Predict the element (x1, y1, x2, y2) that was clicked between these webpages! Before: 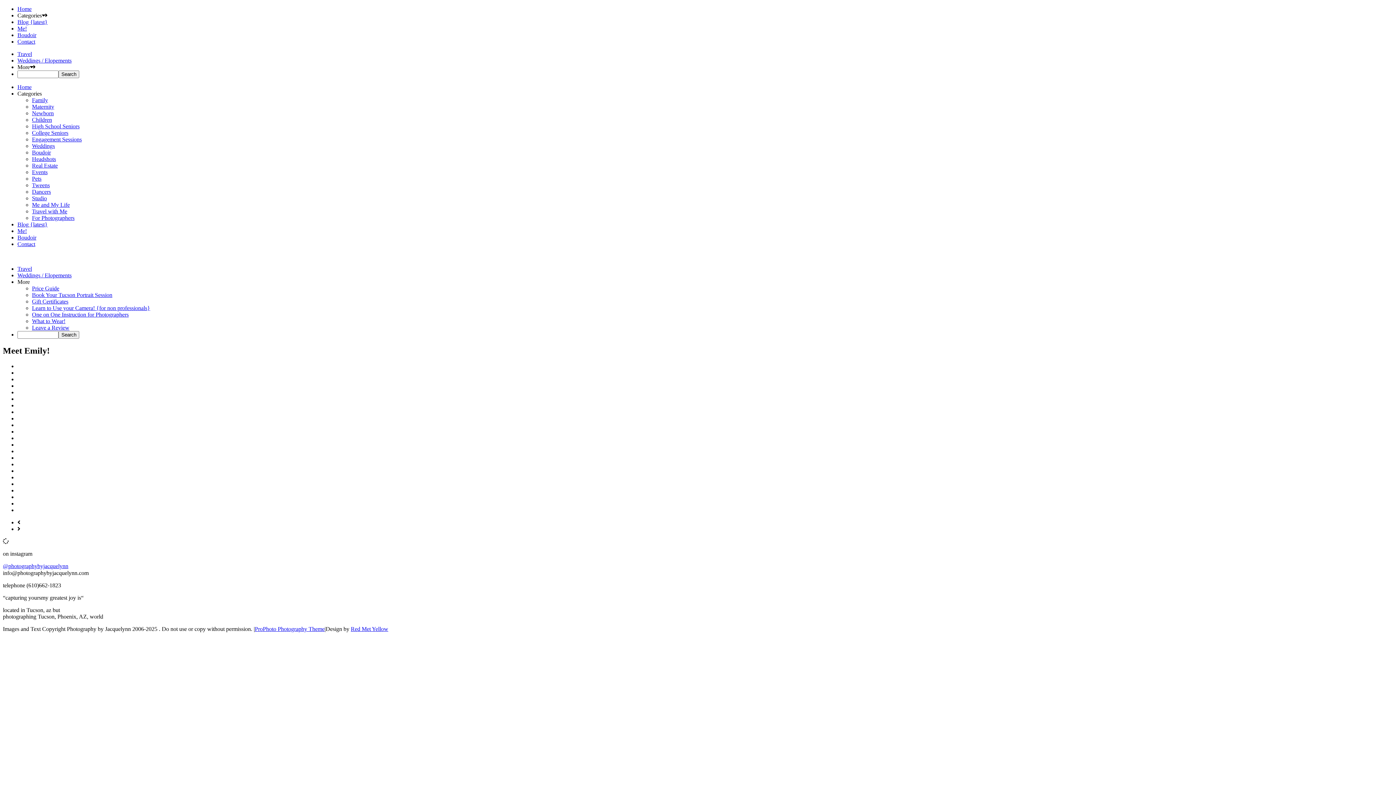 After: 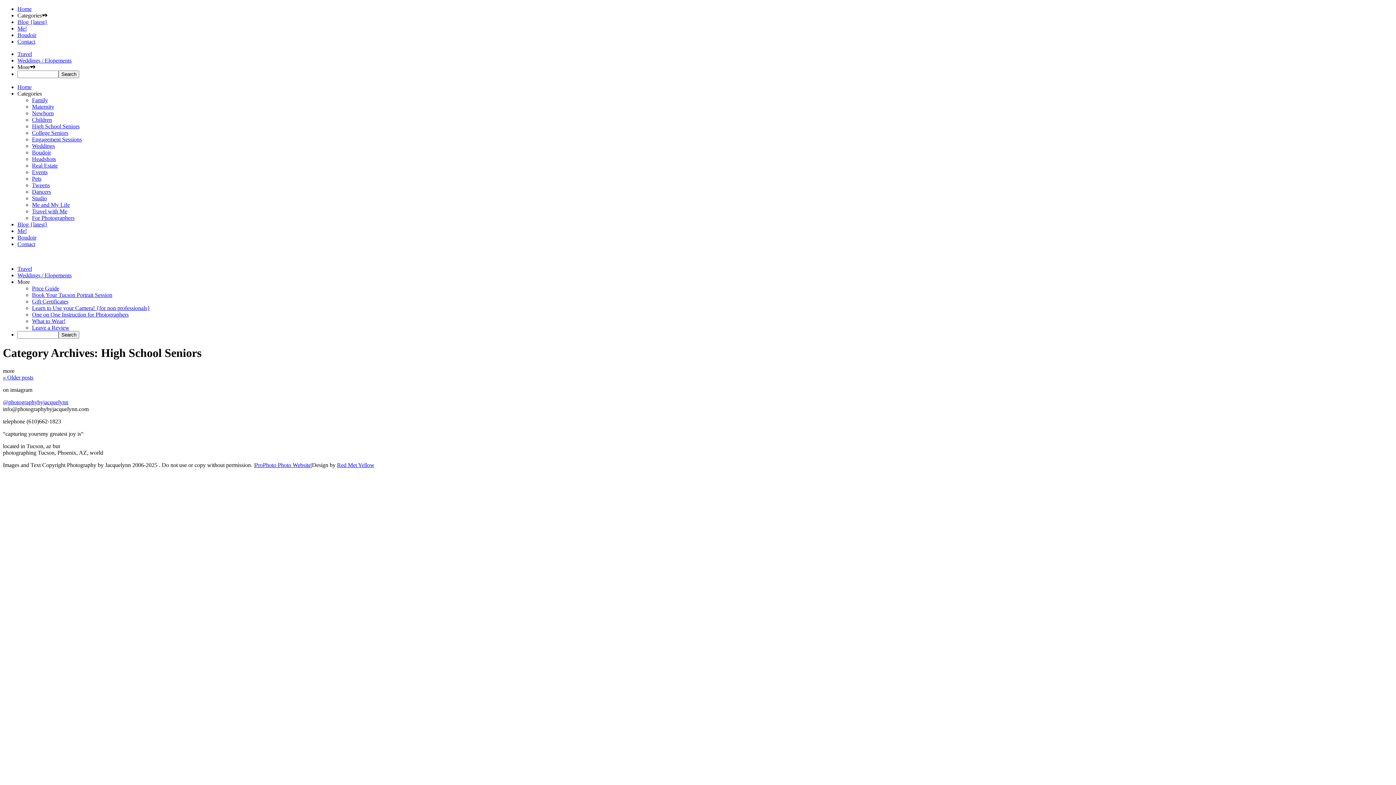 Action: bbox: (32, 123, 79, 129) label: High School Seniors